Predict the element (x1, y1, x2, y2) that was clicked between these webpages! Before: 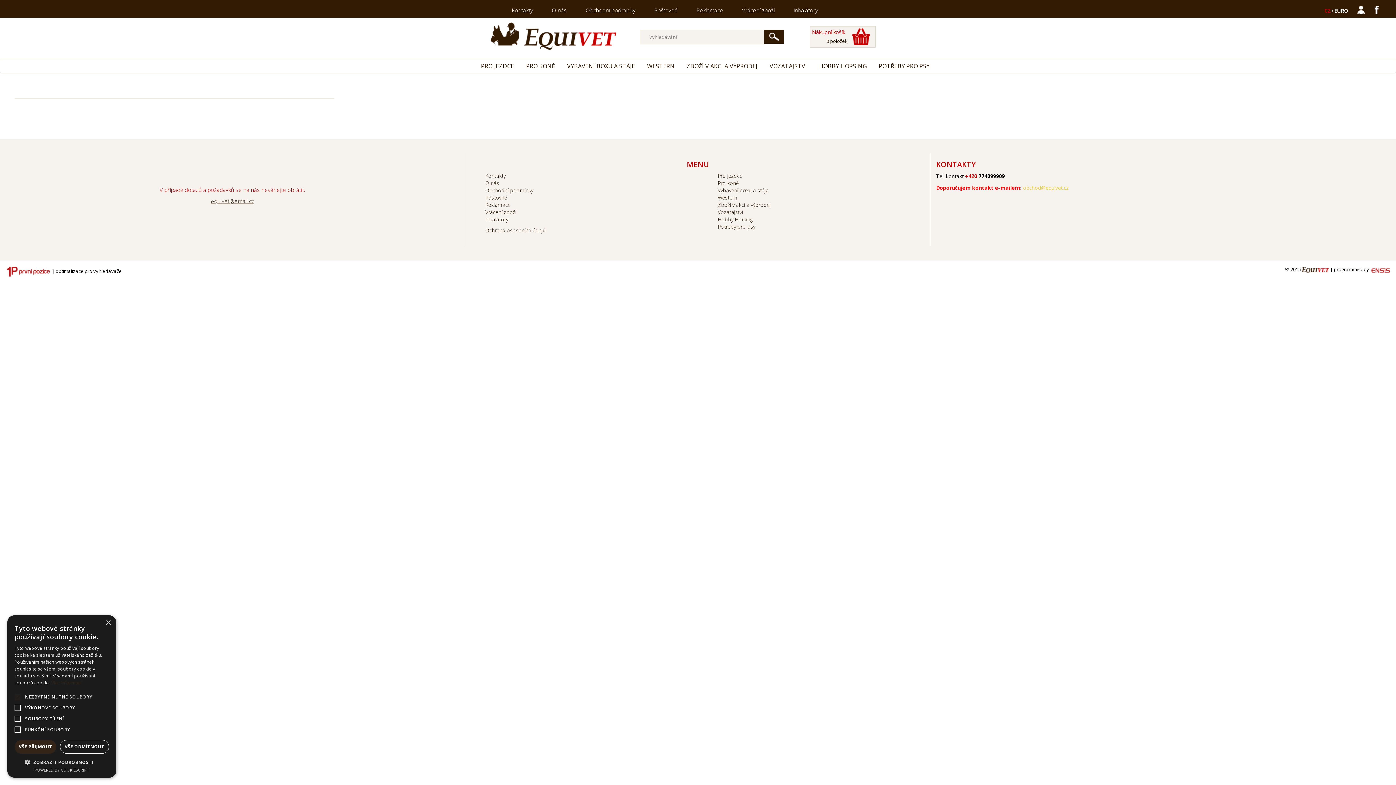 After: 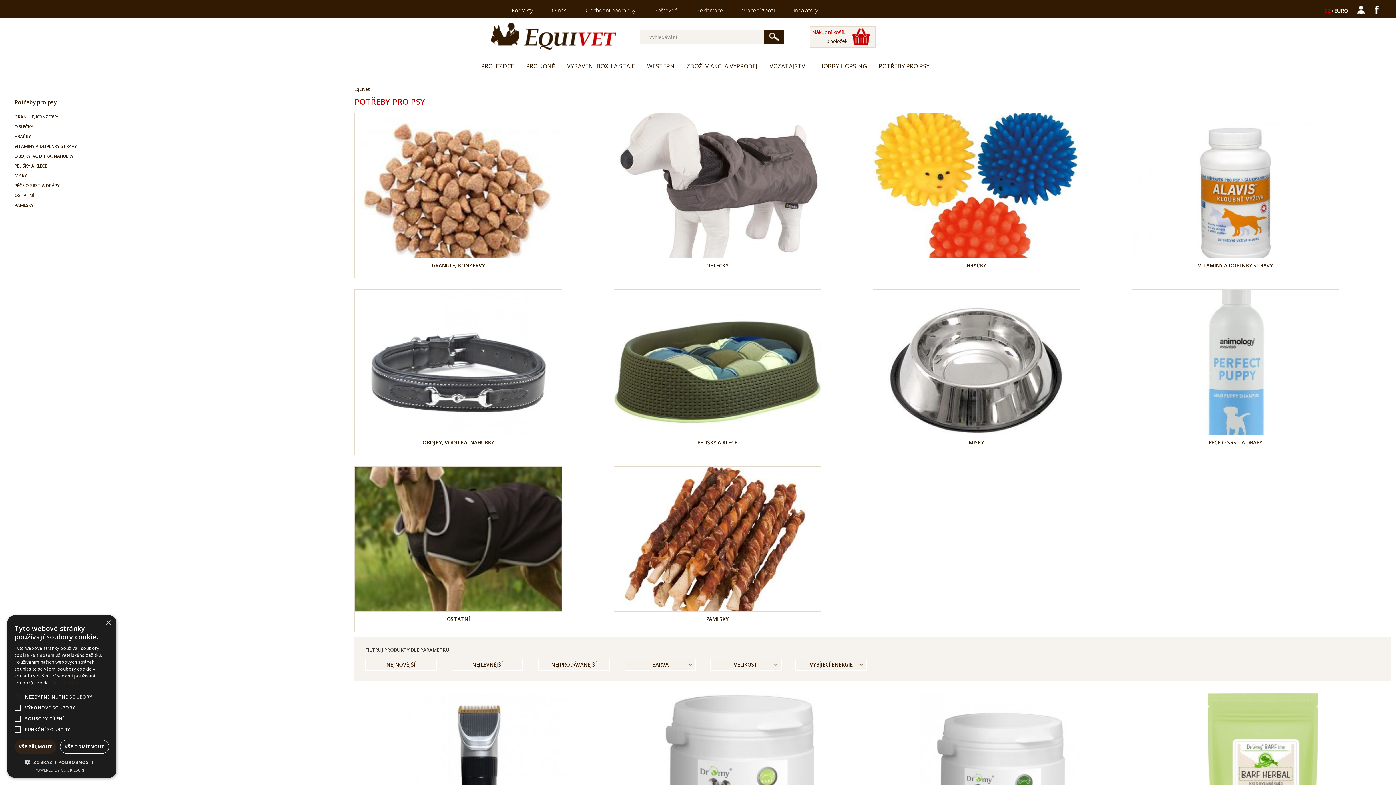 Action: label: Potřeby pro psy bbox: (717, 223, 755, 230)